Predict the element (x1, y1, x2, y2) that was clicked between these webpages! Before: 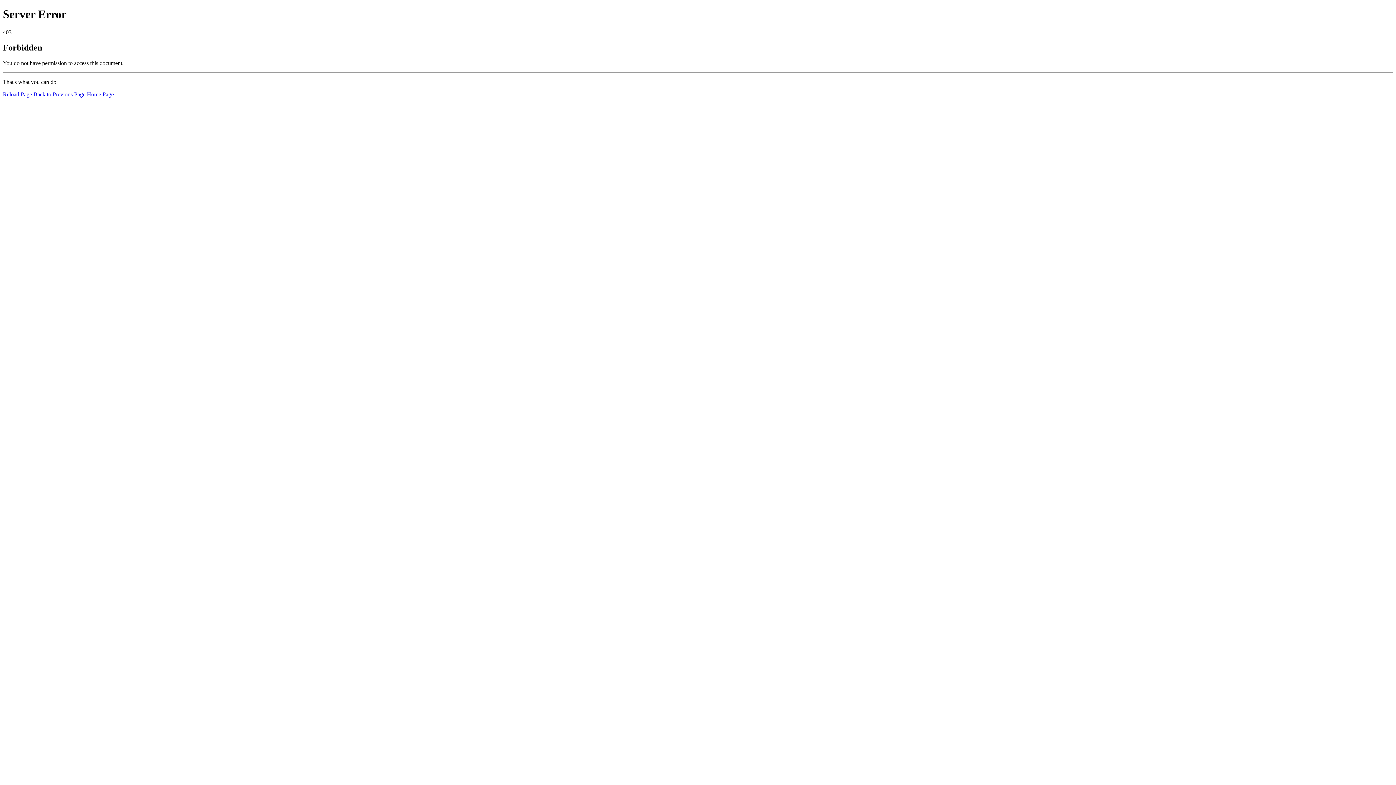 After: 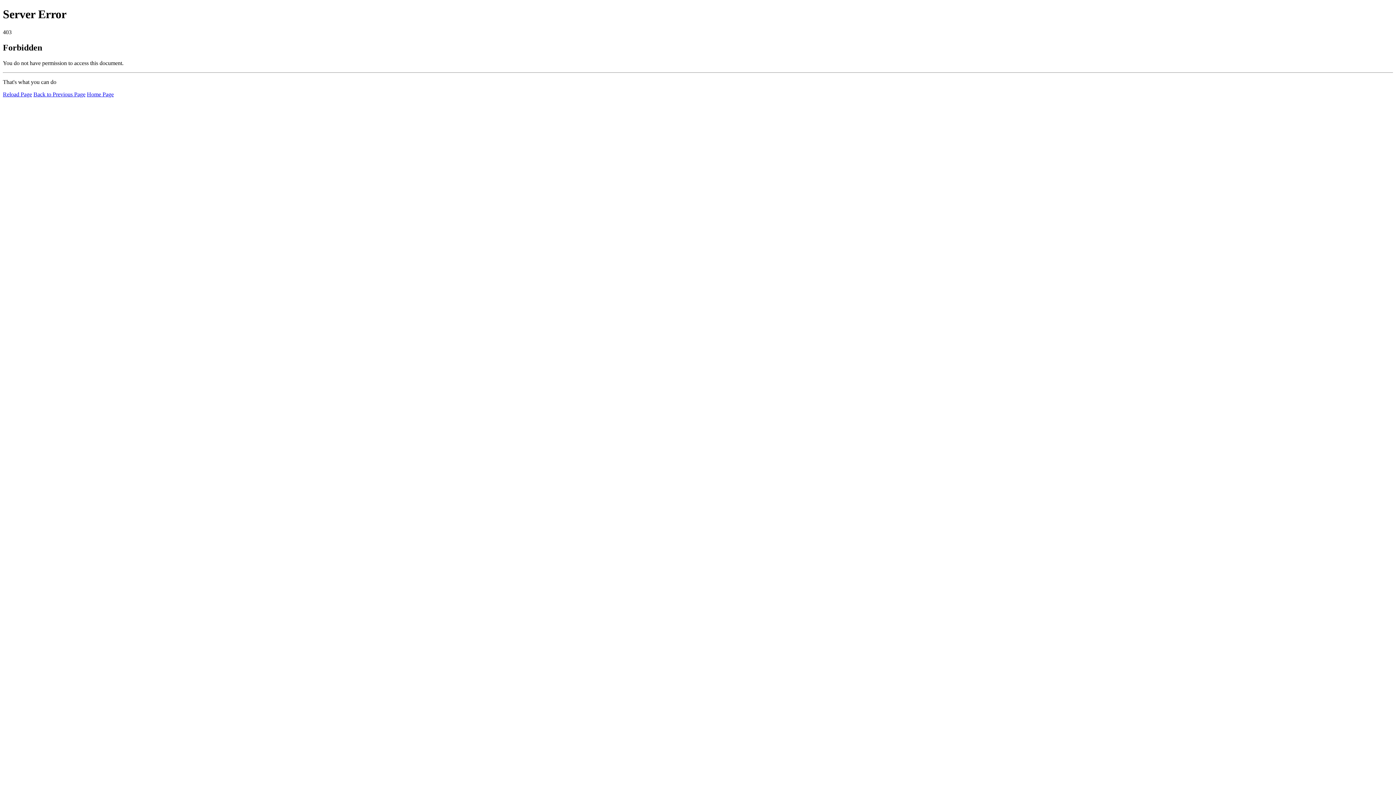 Action: label: Reload Page bbox: (2, 91, 32, 97)